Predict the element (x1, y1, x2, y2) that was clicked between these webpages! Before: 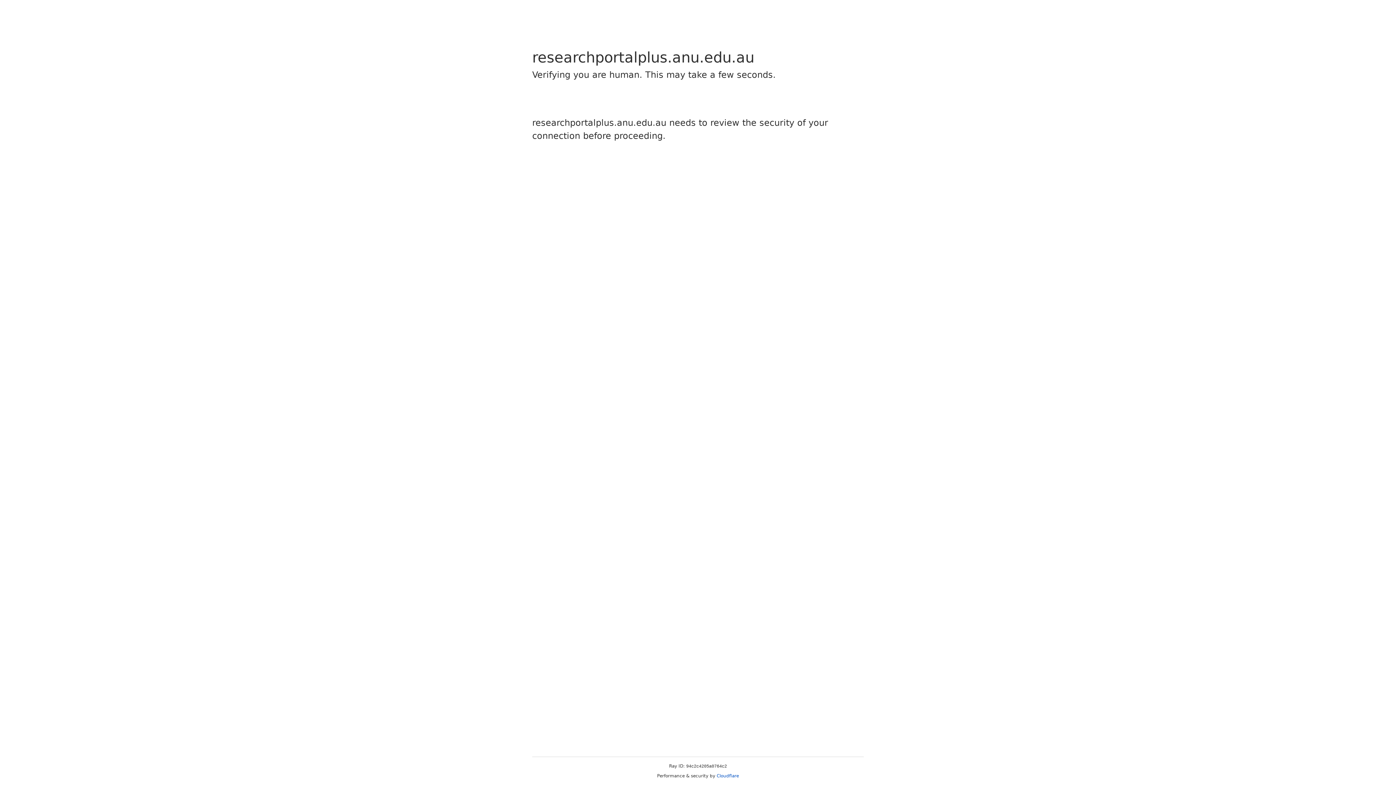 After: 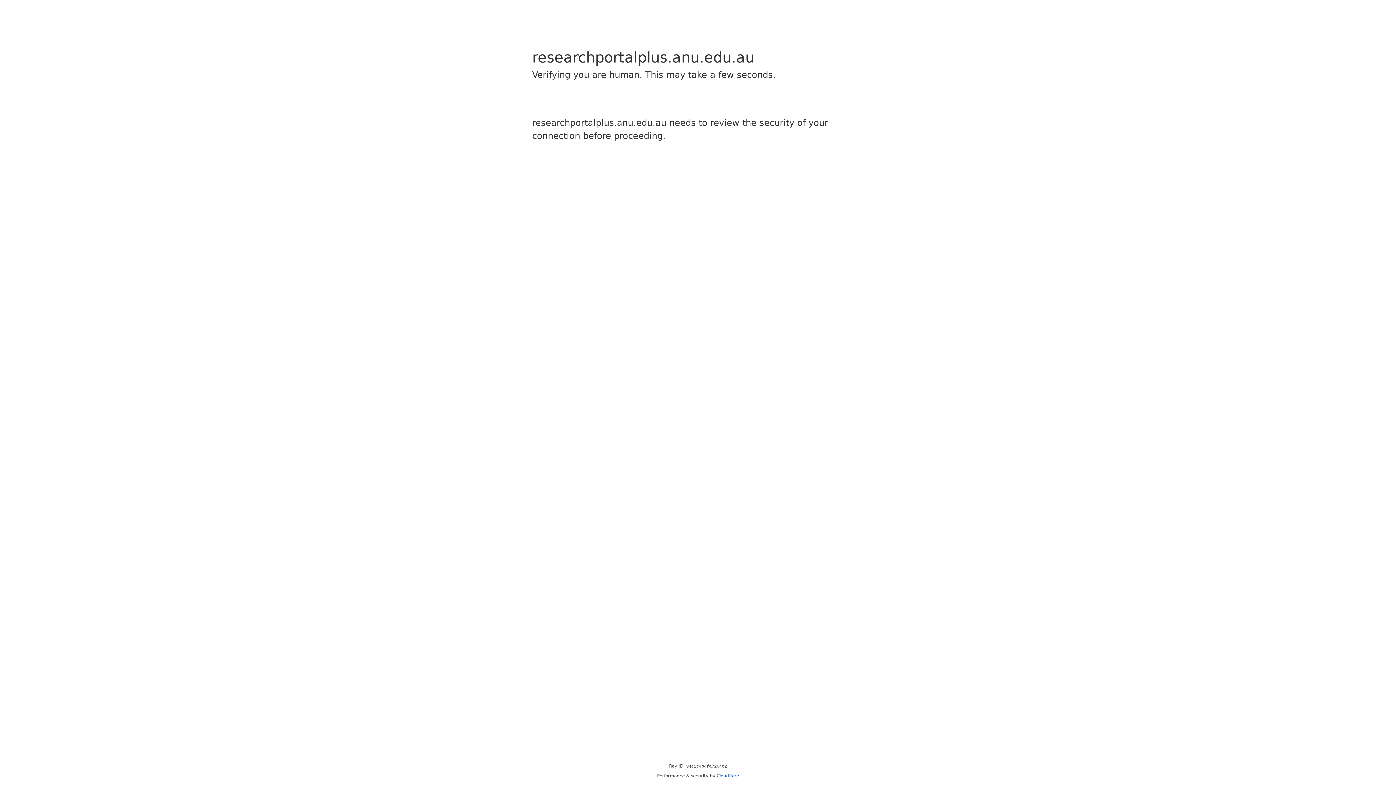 Action: label: Cloudflare bbox: (716, 773, 739, 778)